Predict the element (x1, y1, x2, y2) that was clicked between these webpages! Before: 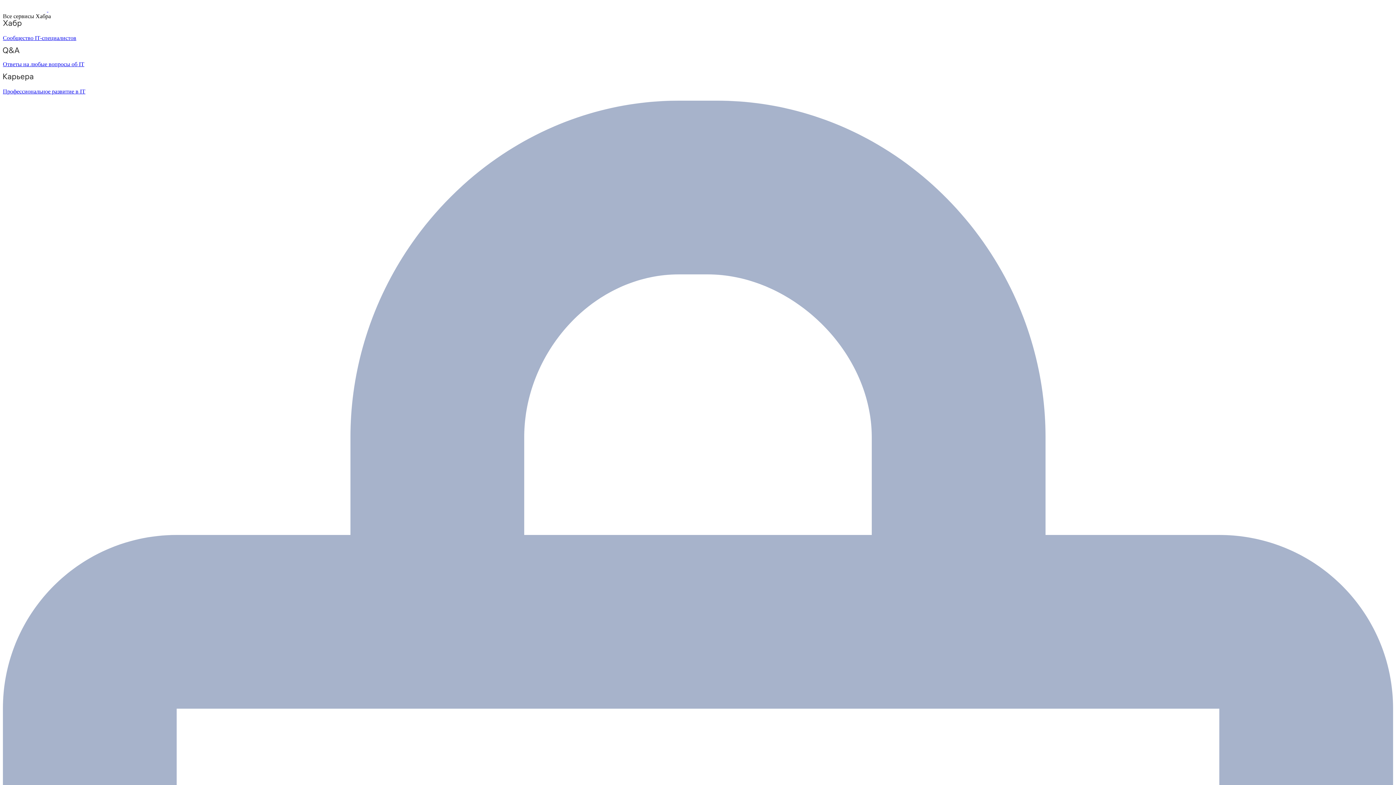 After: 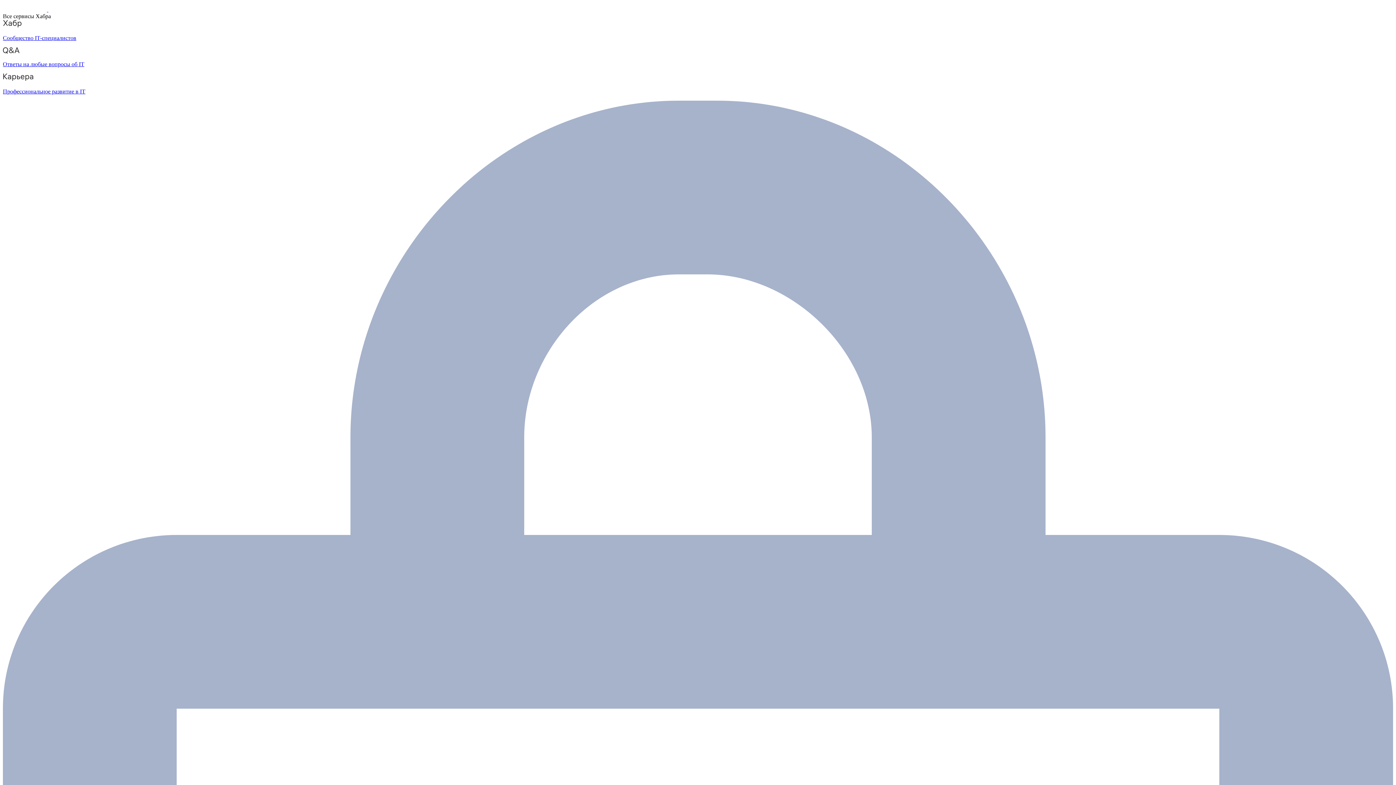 Action: label: Ответы на любые вопросы об IT bbox: (2, 47, 1393, 67)